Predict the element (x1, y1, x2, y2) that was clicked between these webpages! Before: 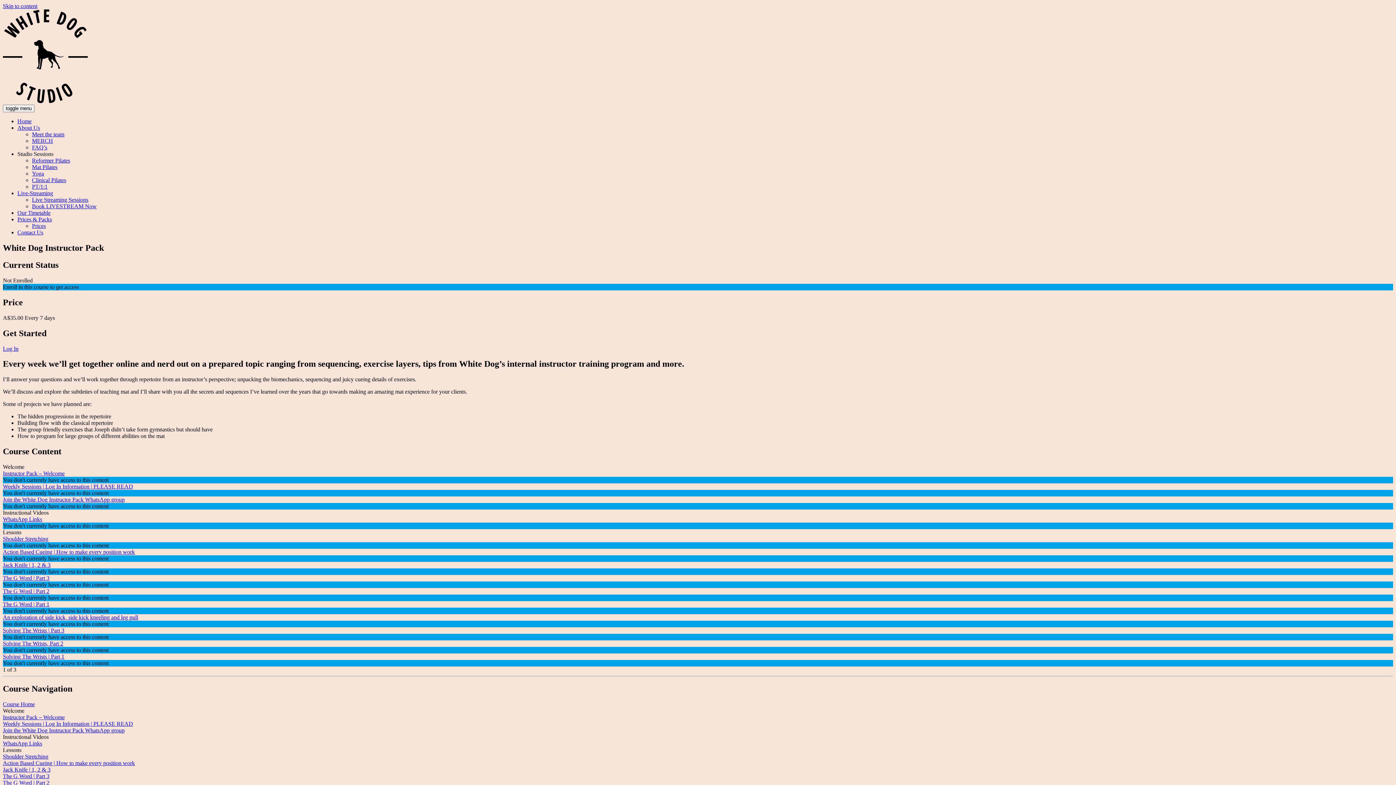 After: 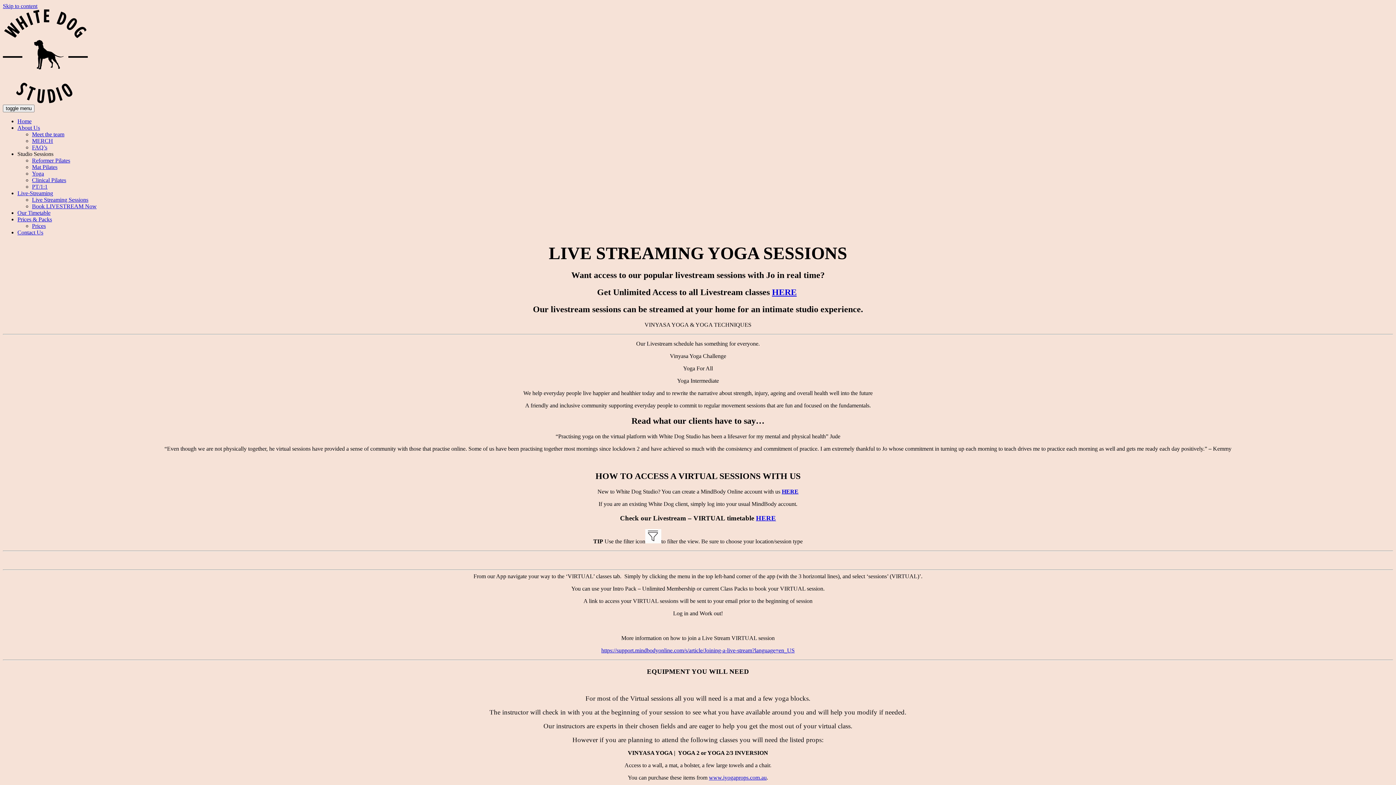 Action: bbox: (17, 190, 53, 196) label: Live-Streaming